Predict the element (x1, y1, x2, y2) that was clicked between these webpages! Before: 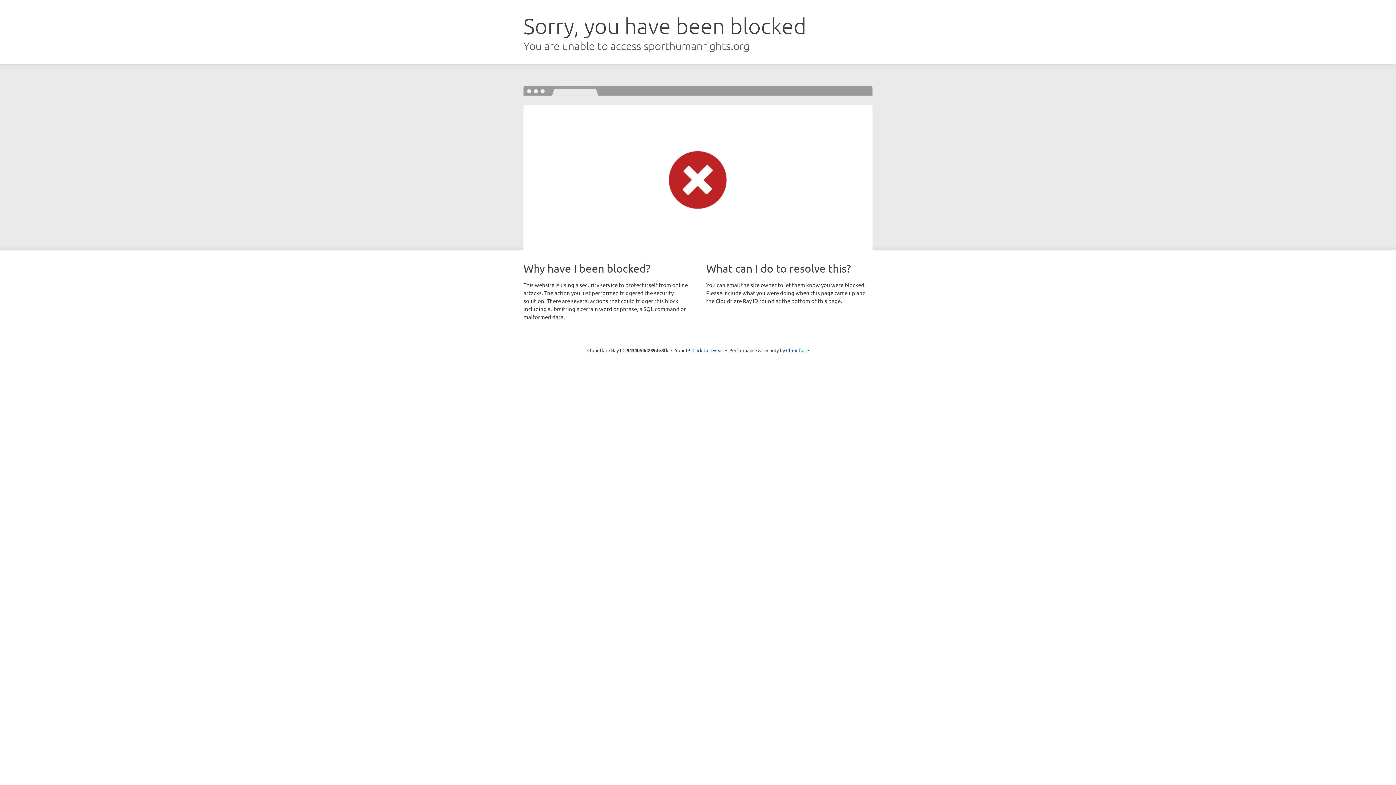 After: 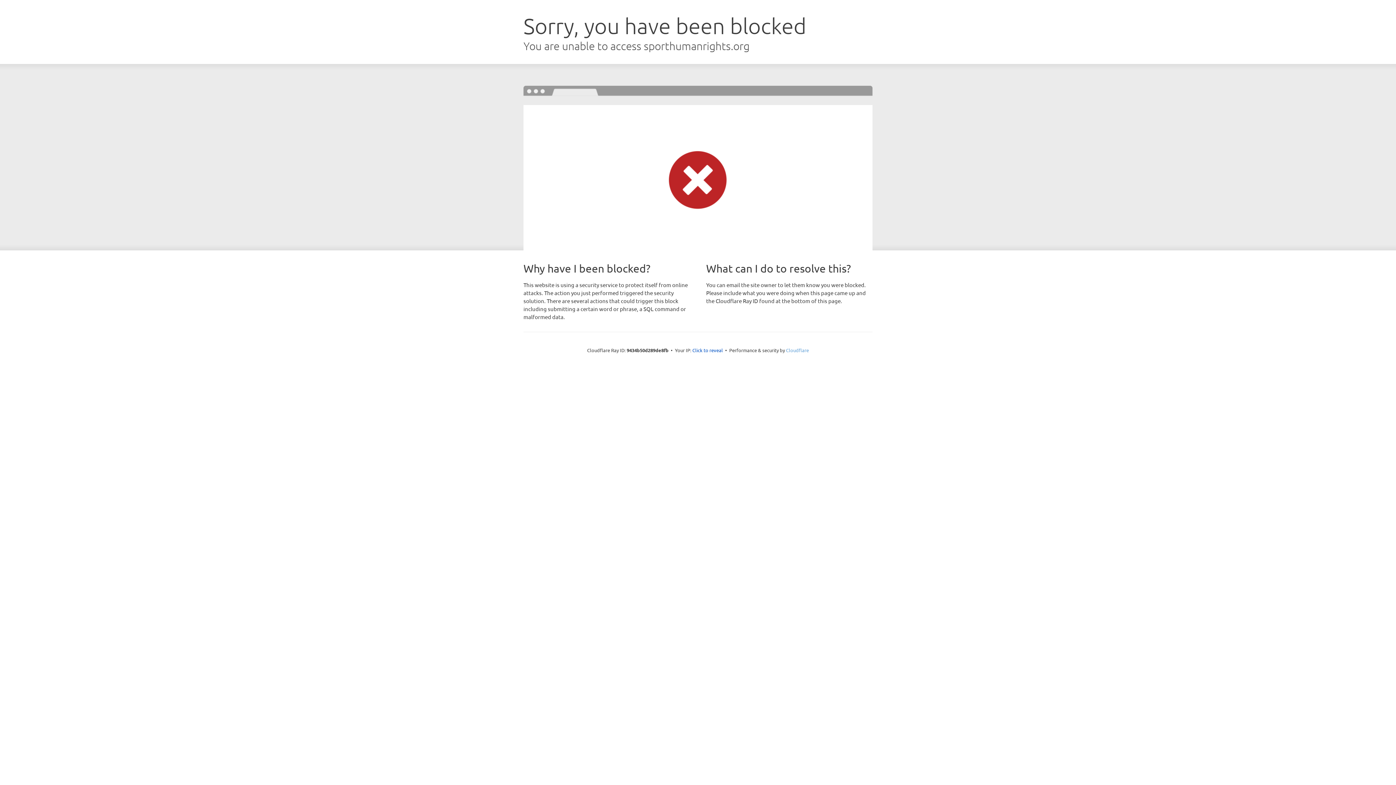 Action: label: Cloudflare bbox: (786, 347, 809, 353)